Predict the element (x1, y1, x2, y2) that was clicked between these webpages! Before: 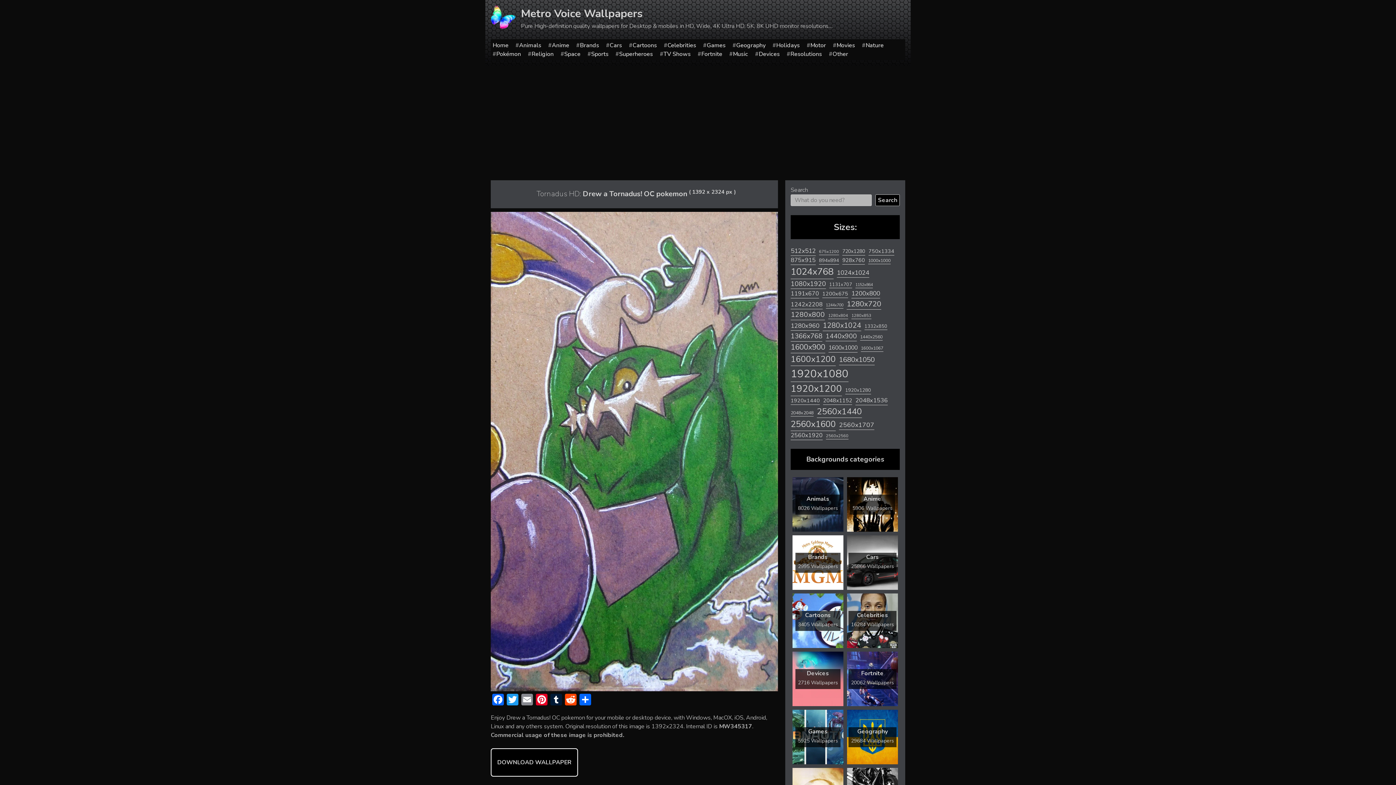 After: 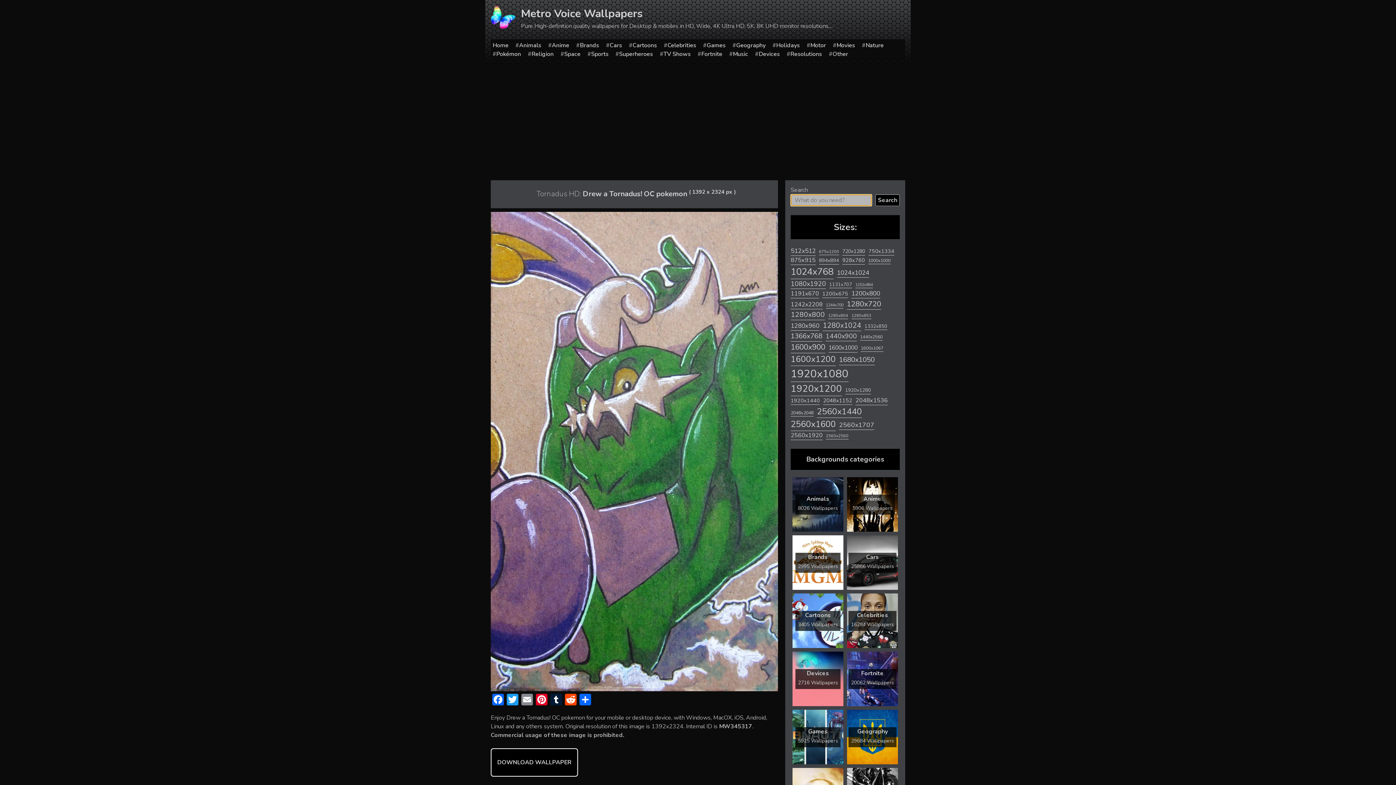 Action: label: Search bbox: (875, 194, 900, 206)